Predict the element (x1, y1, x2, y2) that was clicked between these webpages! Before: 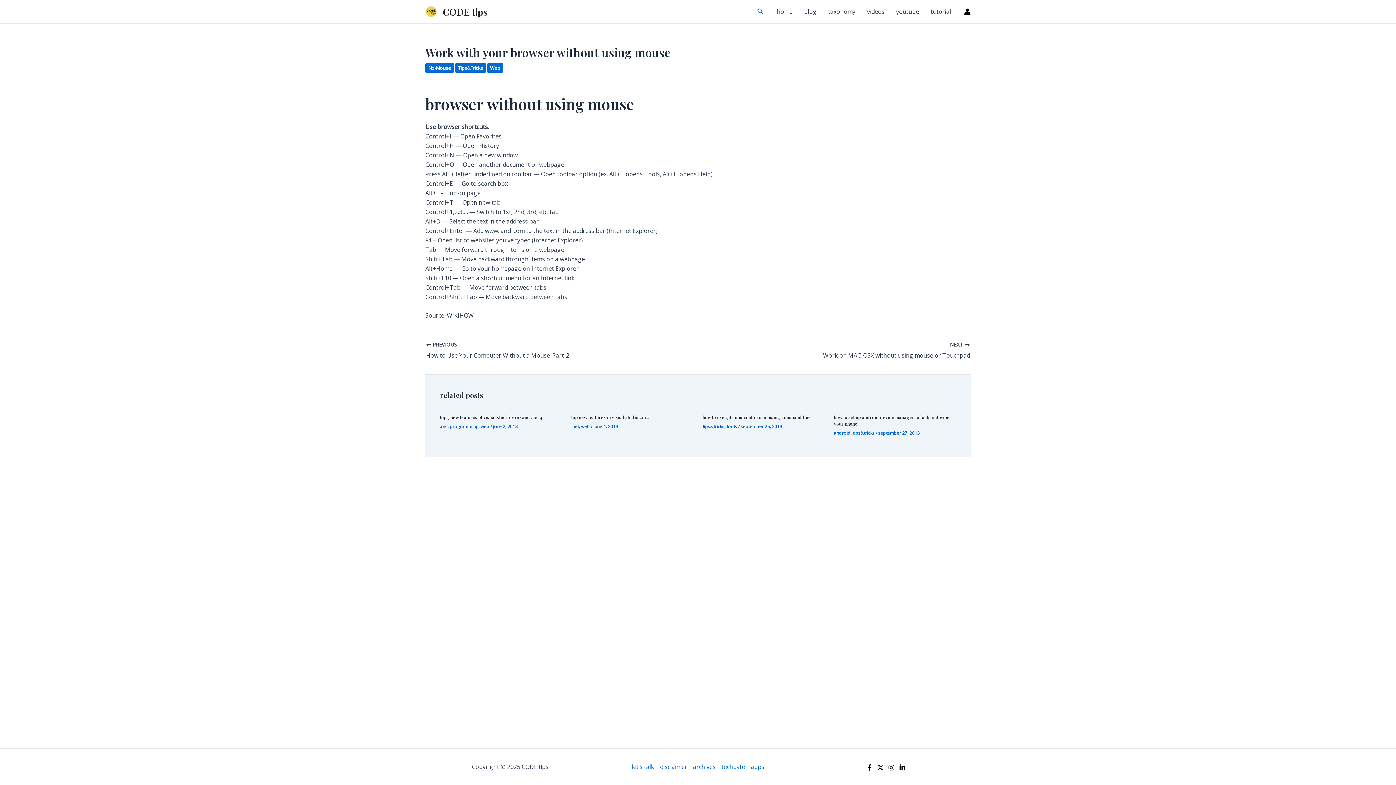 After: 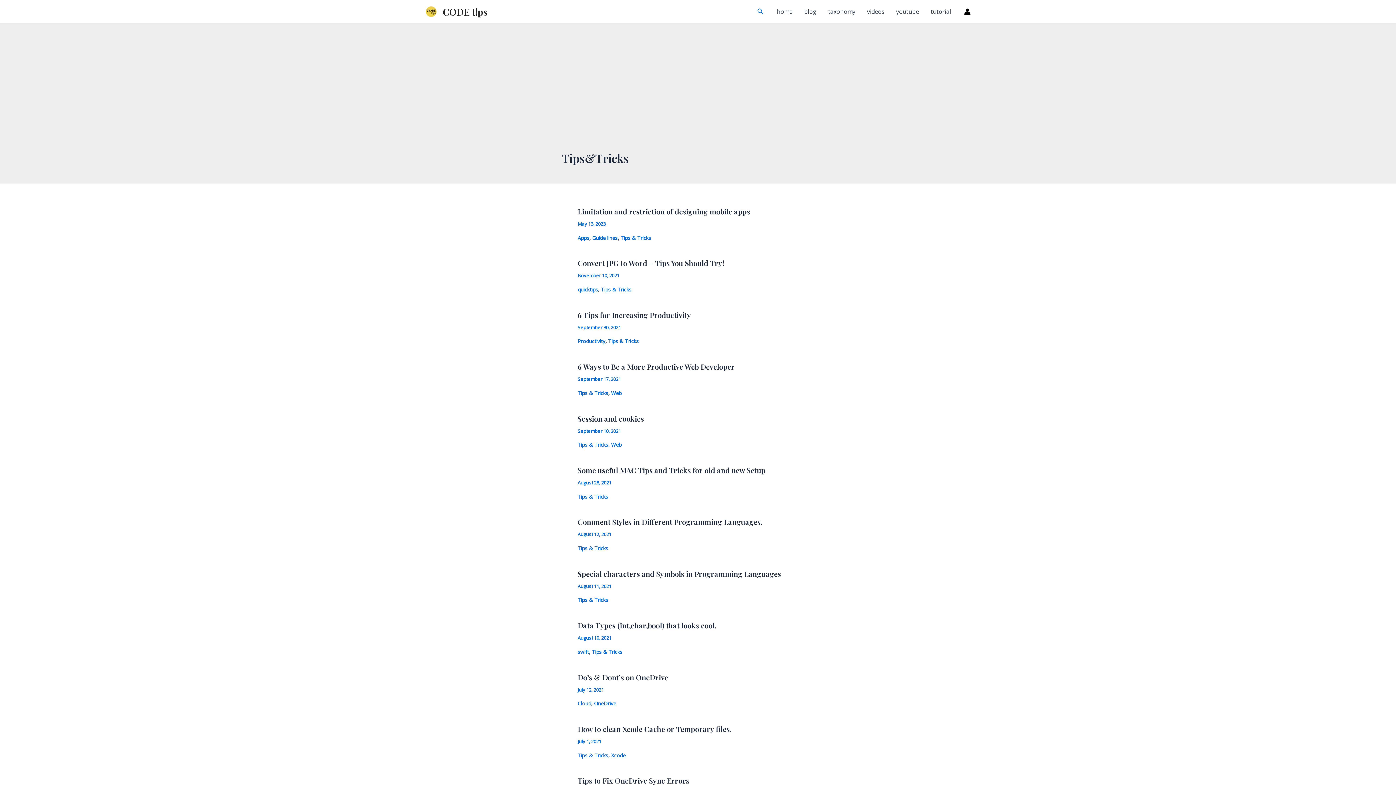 Action: bbox: (455, 63, 486, 72) label: Tips&Tricks